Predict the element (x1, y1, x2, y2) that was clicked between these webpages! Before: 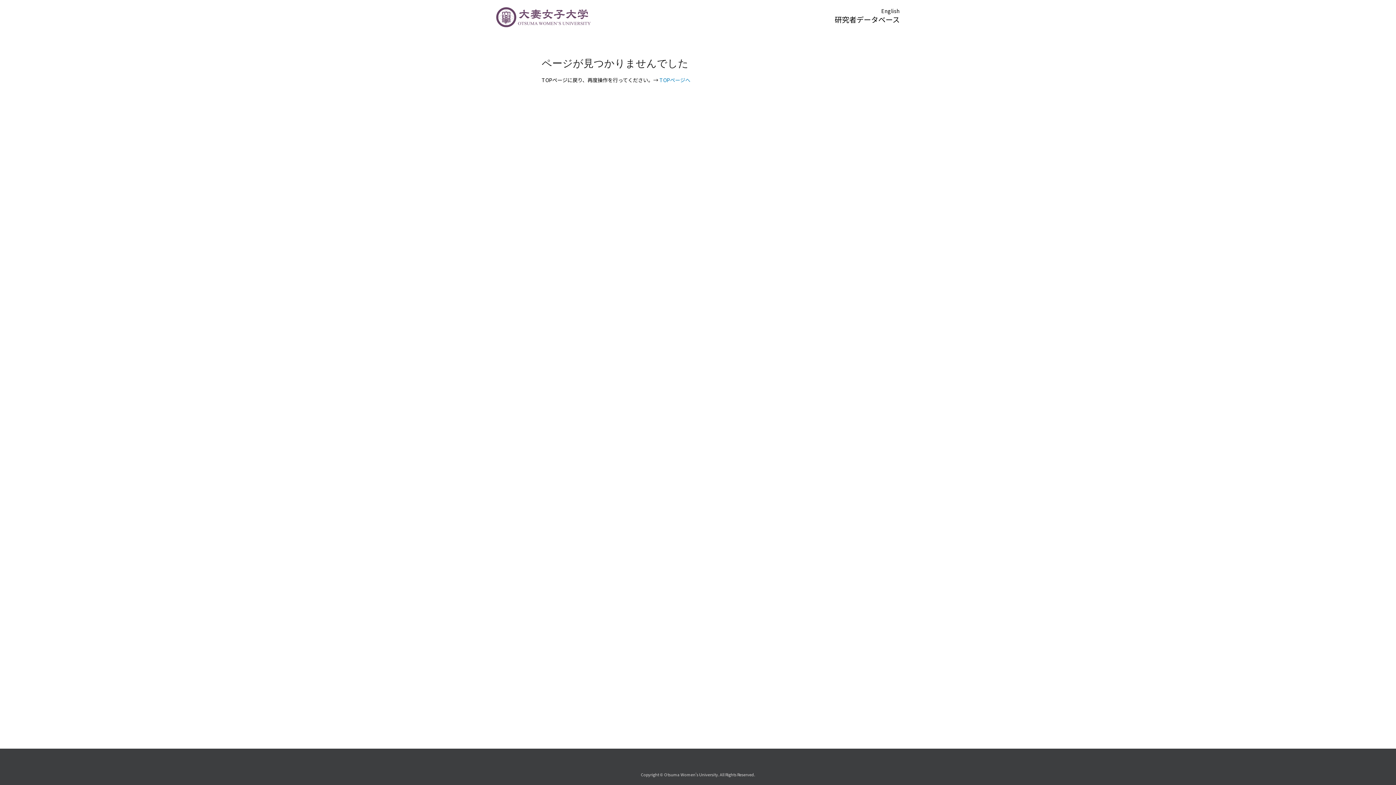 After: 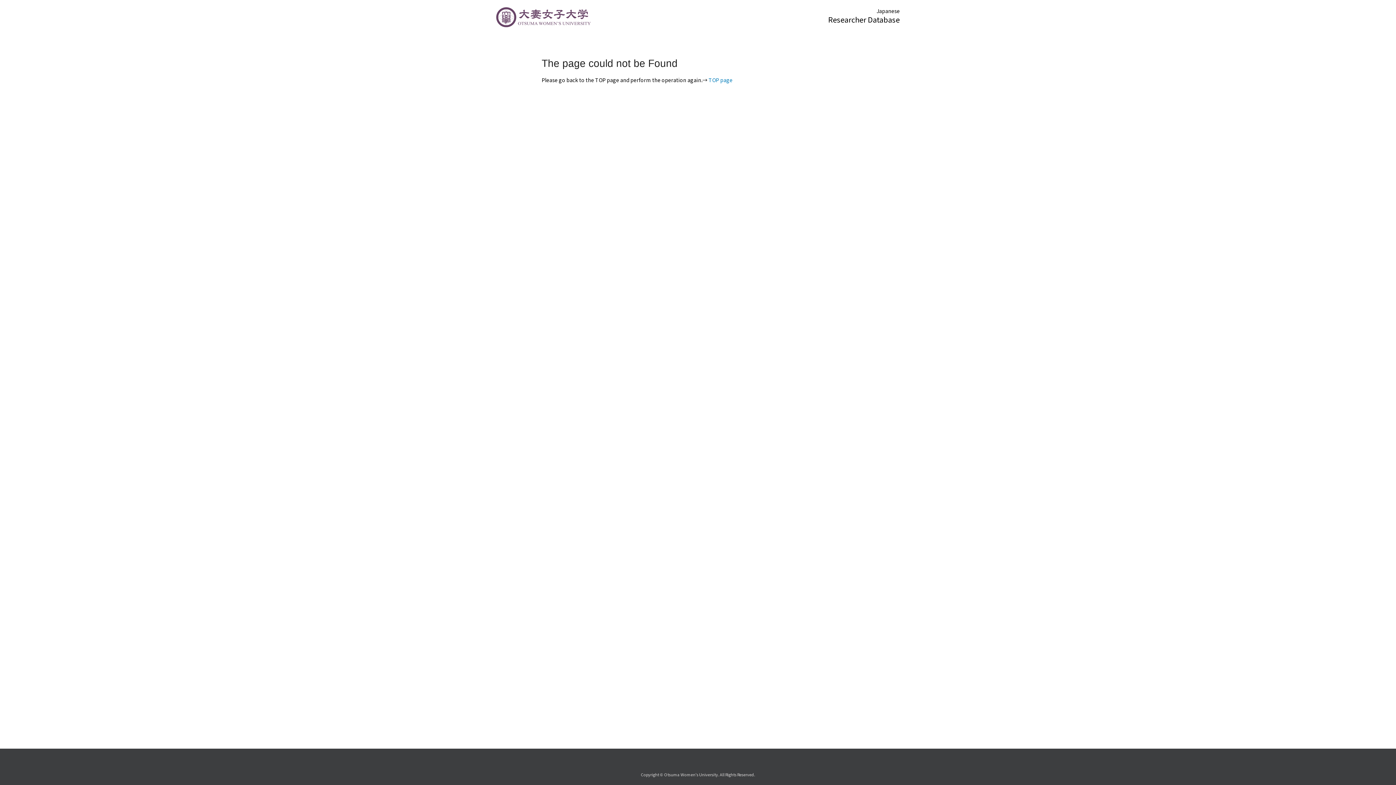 Action: bbox: (881, 7, 900, 14) label: English